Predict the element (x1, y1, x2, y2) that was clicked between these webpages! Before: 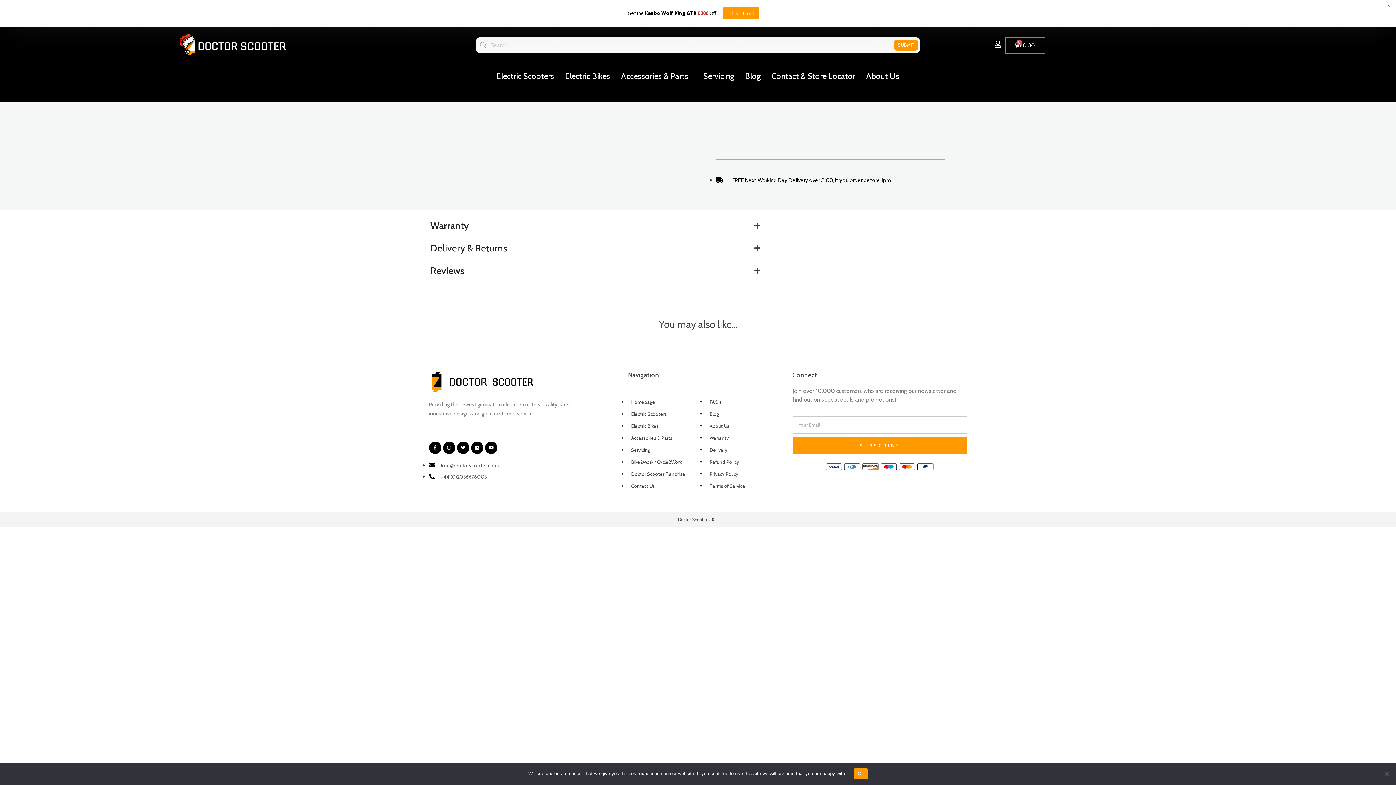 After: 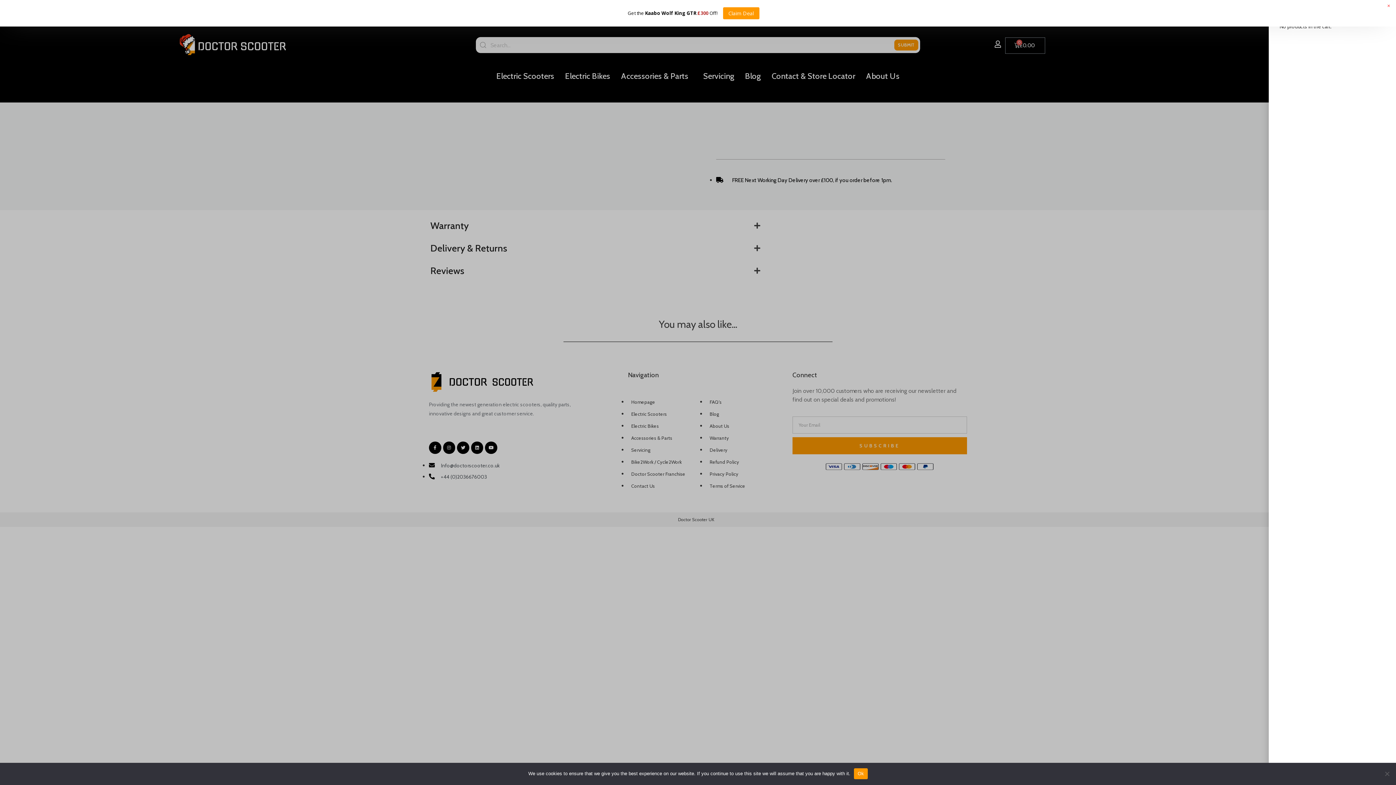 Action: bbox: (1005, 11, 1045, 27) label: £0.00
Cart